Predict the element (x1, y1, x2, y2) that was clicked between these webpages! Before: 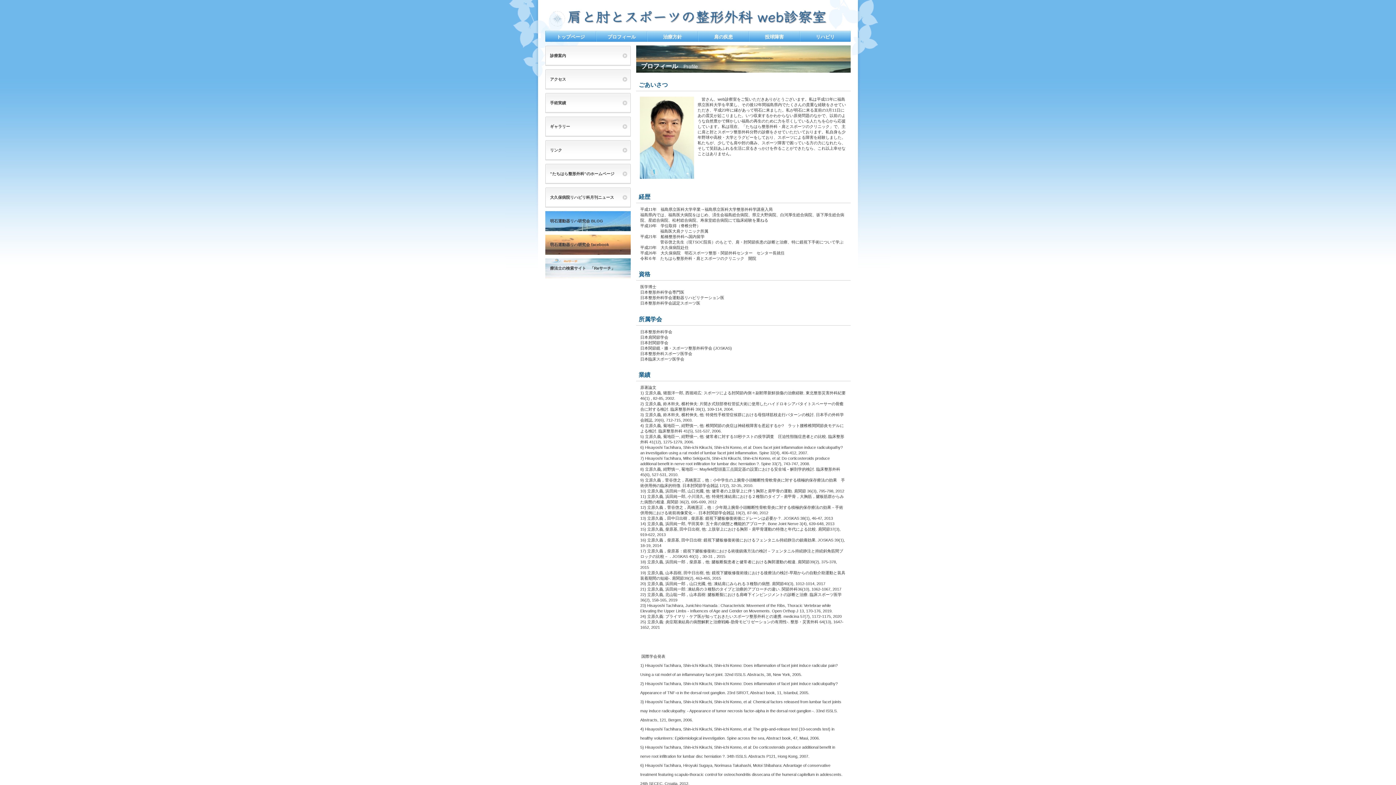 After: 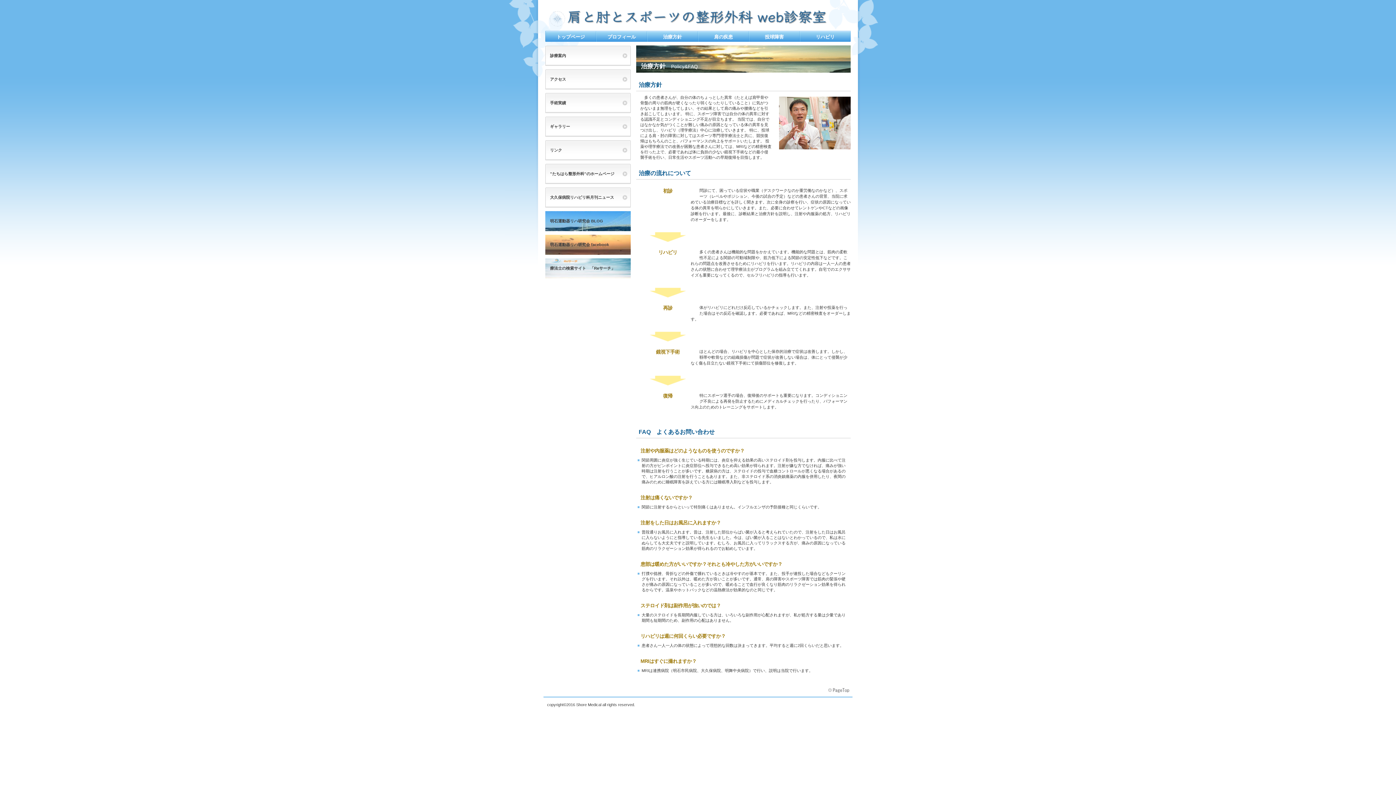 Action: label: 治療方針 bbox: (647, 30, 698, 42)